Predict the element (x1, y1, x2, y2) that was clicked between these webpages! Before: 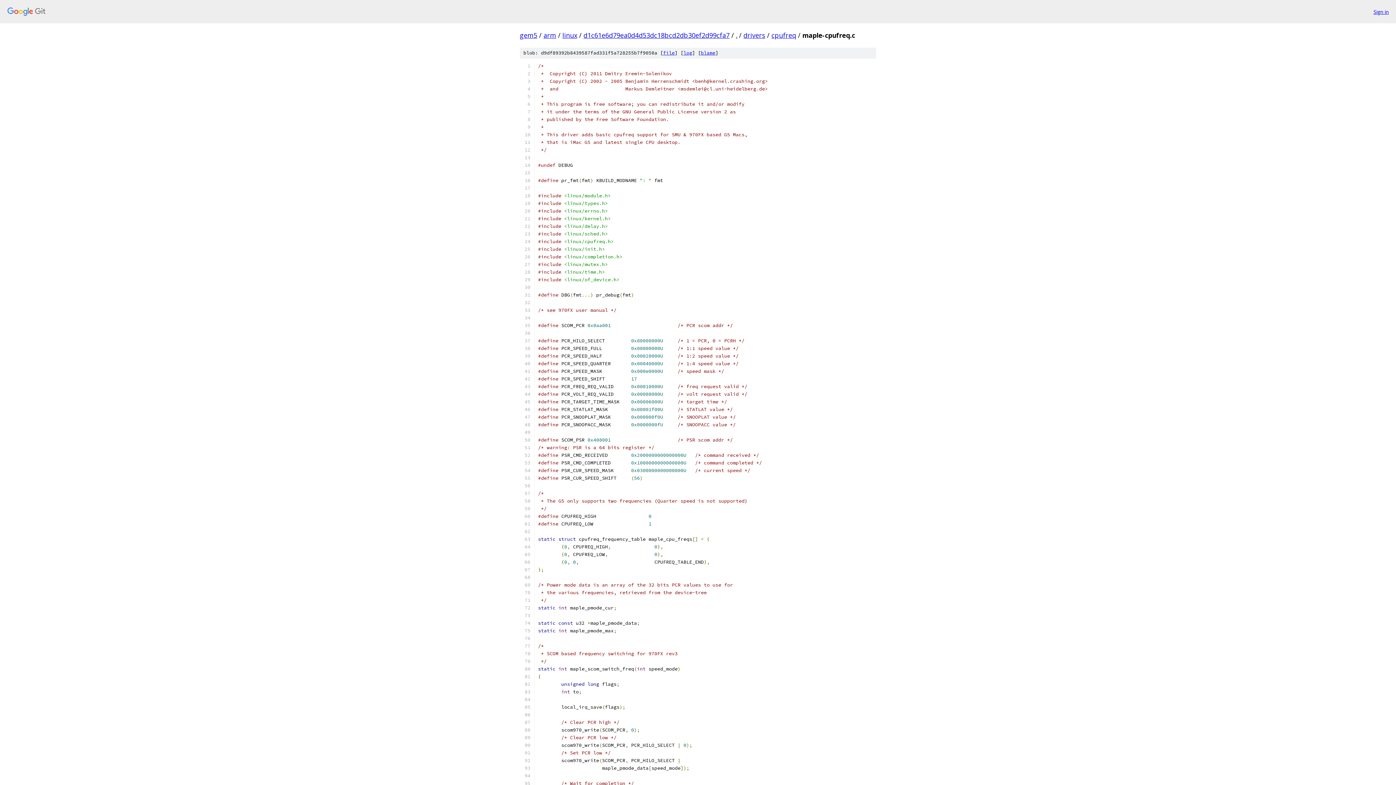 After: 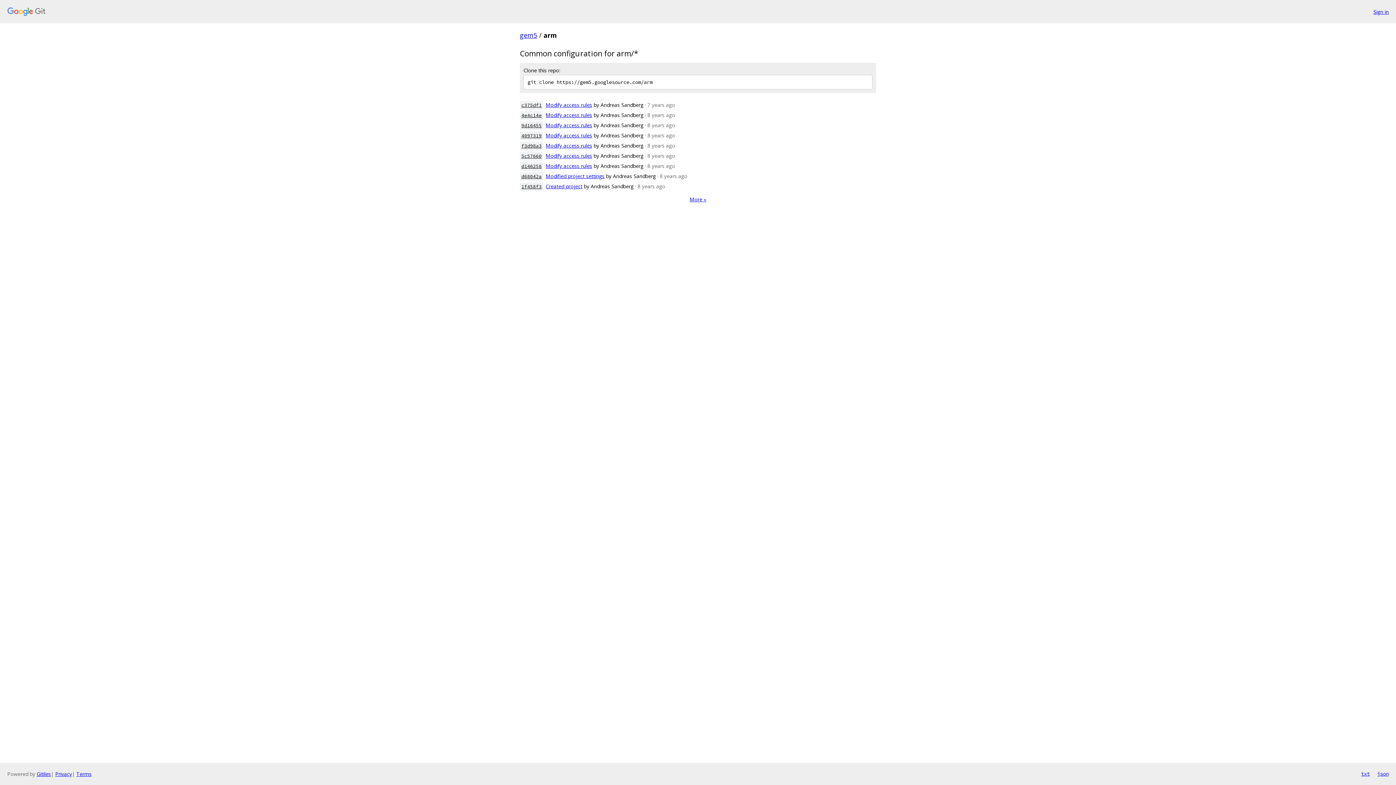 Action: label: arm bbox: (543, 30, 556, 39)